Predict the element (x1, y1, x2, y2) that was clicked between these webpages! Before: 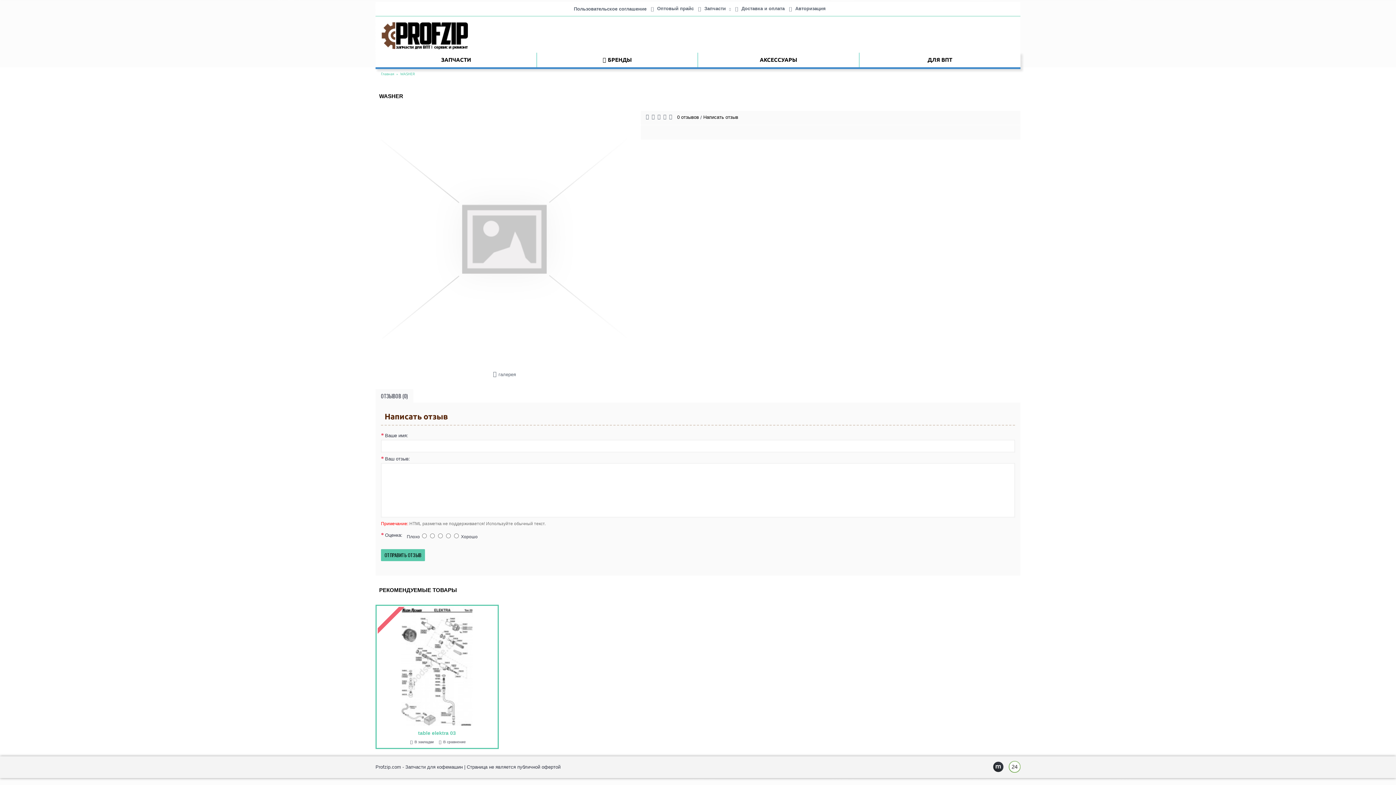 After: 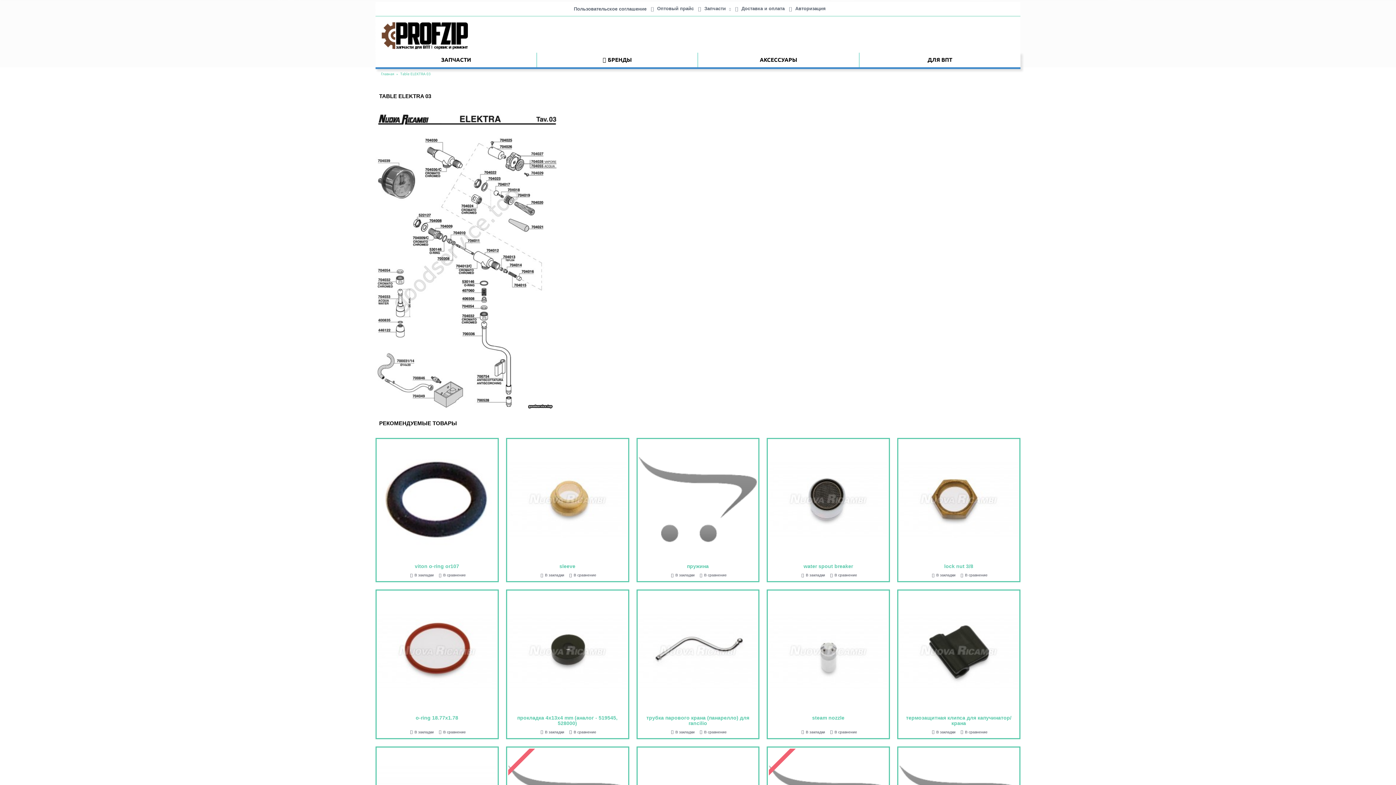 Action: bbox: (377, 607, 496, 726)